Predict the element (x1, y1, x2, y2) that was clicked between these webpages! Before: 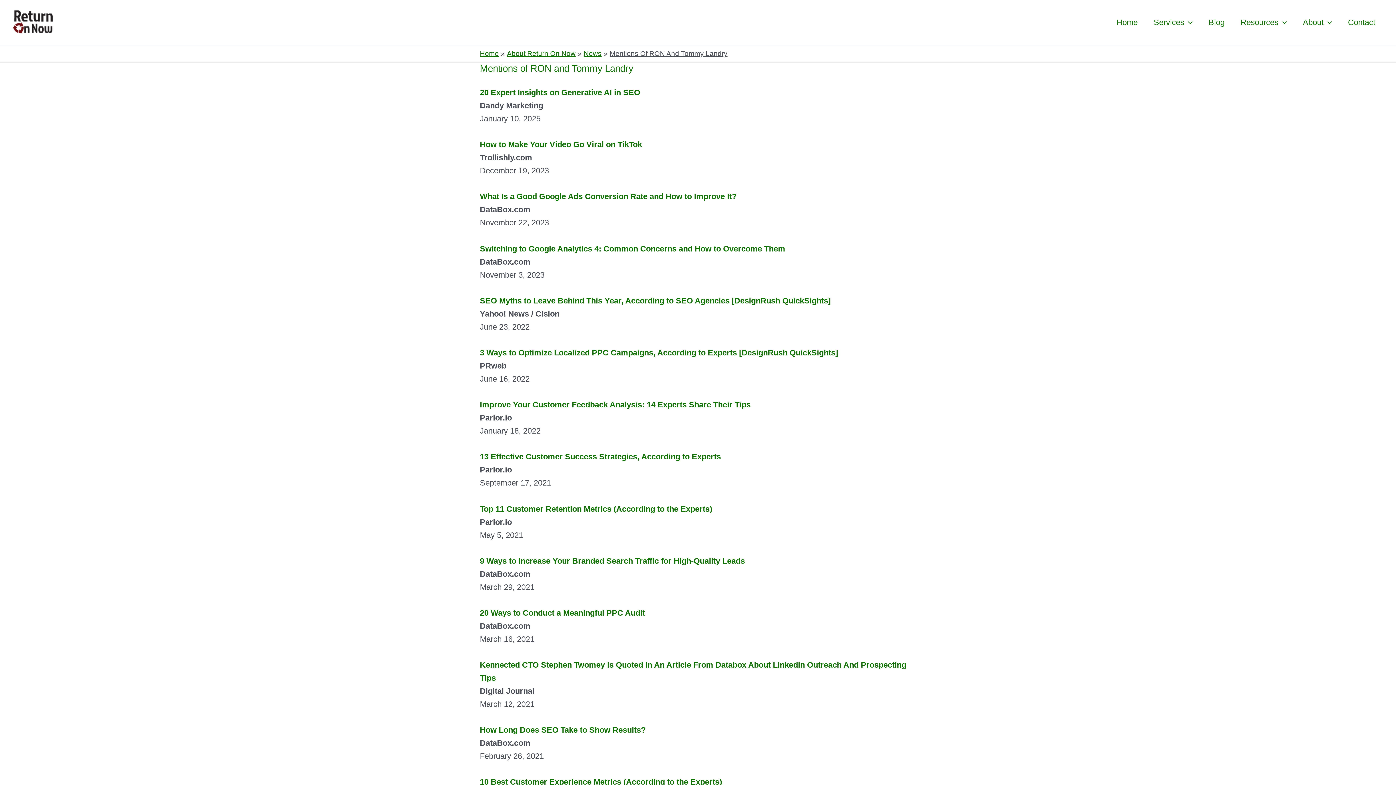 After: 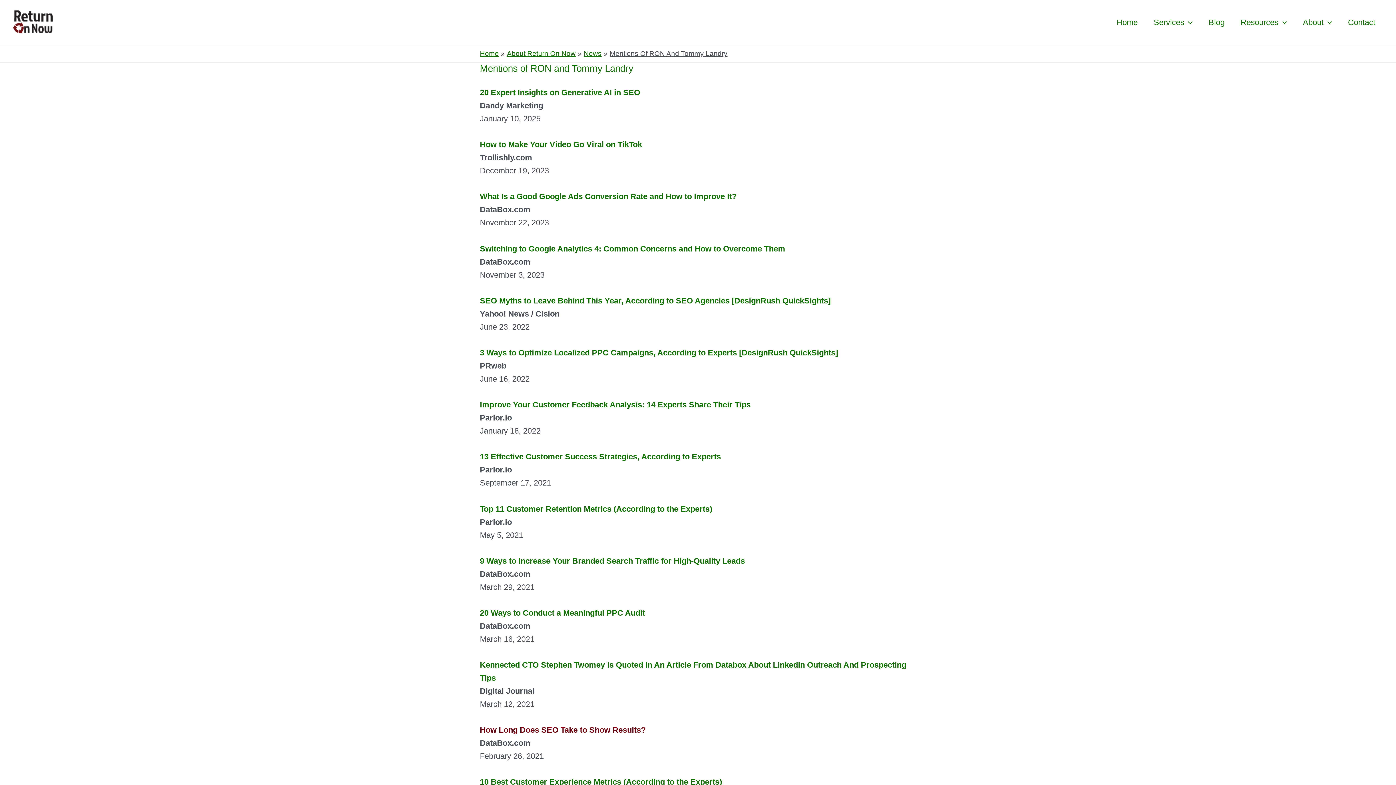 Action: bbox: (480, 725, 645, 735) label: How Long Does SEO Take to Show Results?